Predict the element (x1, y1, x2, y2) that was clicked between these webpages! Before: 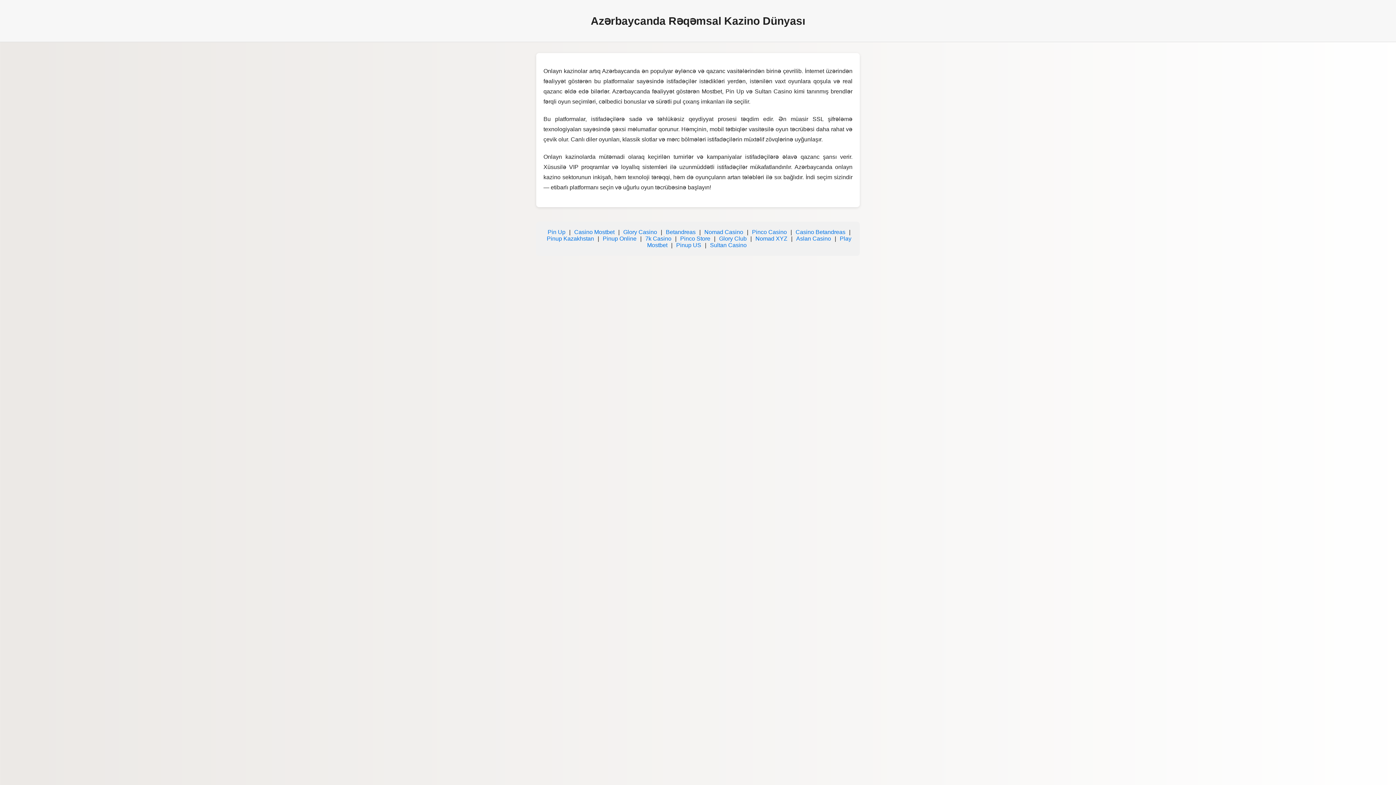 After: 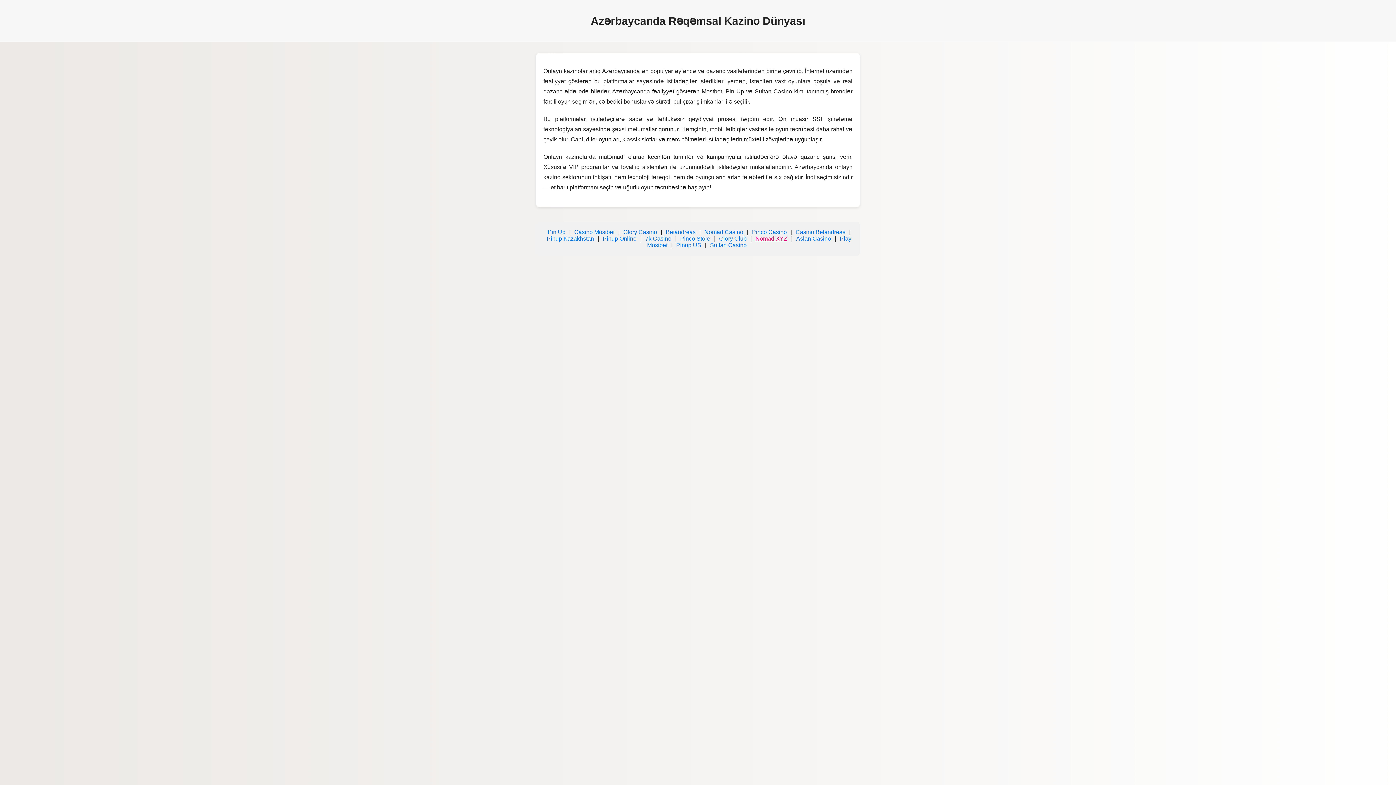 Action: bbox: (755, 235, 787, 241) label: Nomad XYZ